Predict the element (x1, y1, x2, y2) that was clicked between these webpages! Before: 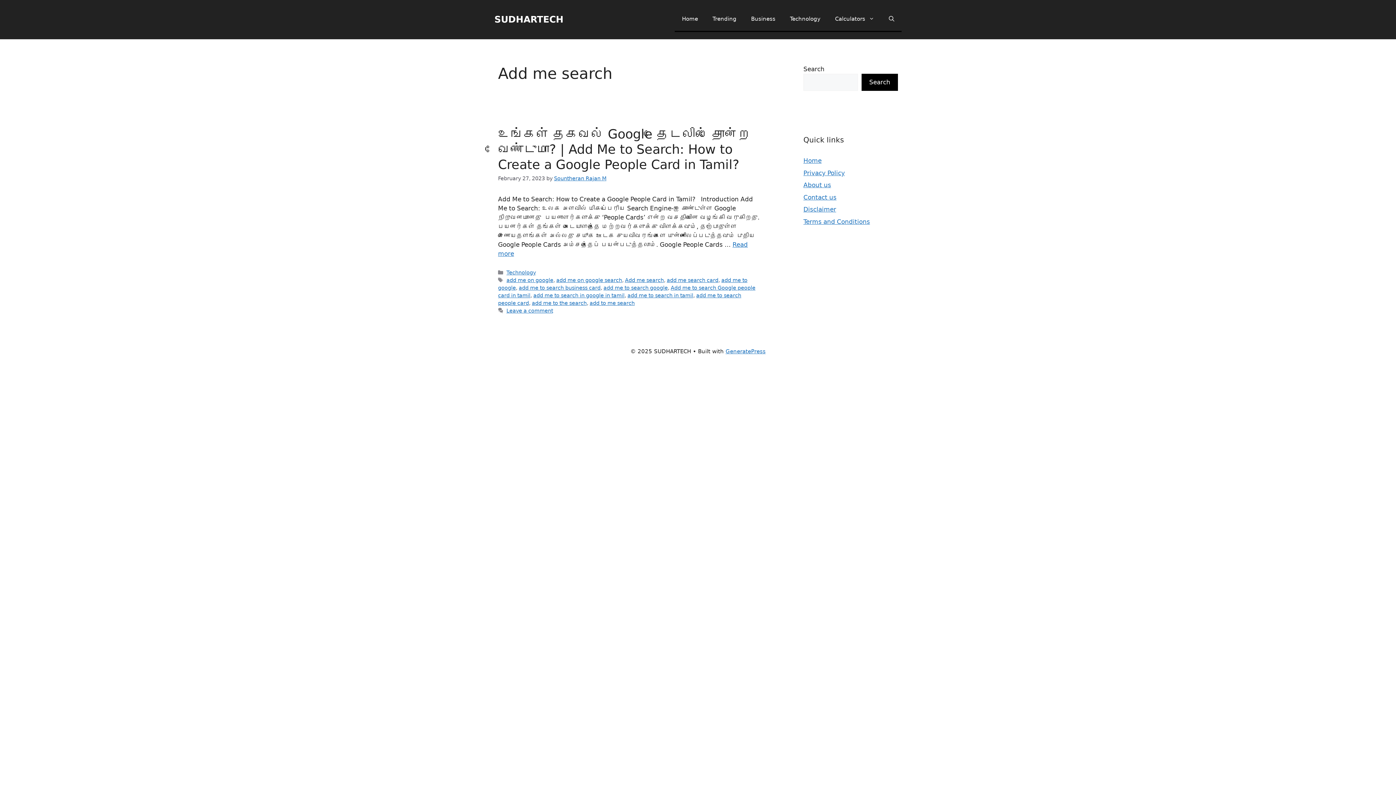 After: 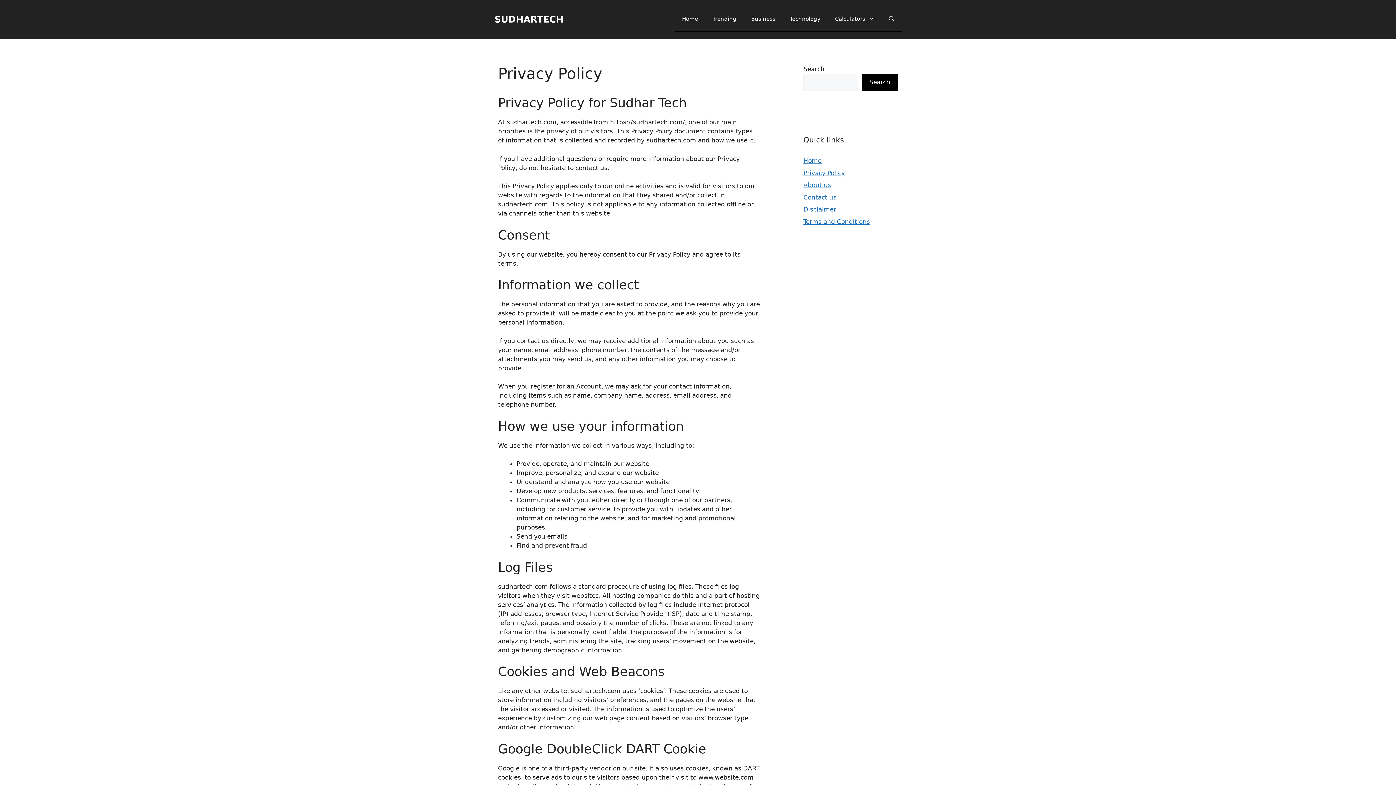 Action: bbox: (803, 169, 845, 176) label: Privacy Policy